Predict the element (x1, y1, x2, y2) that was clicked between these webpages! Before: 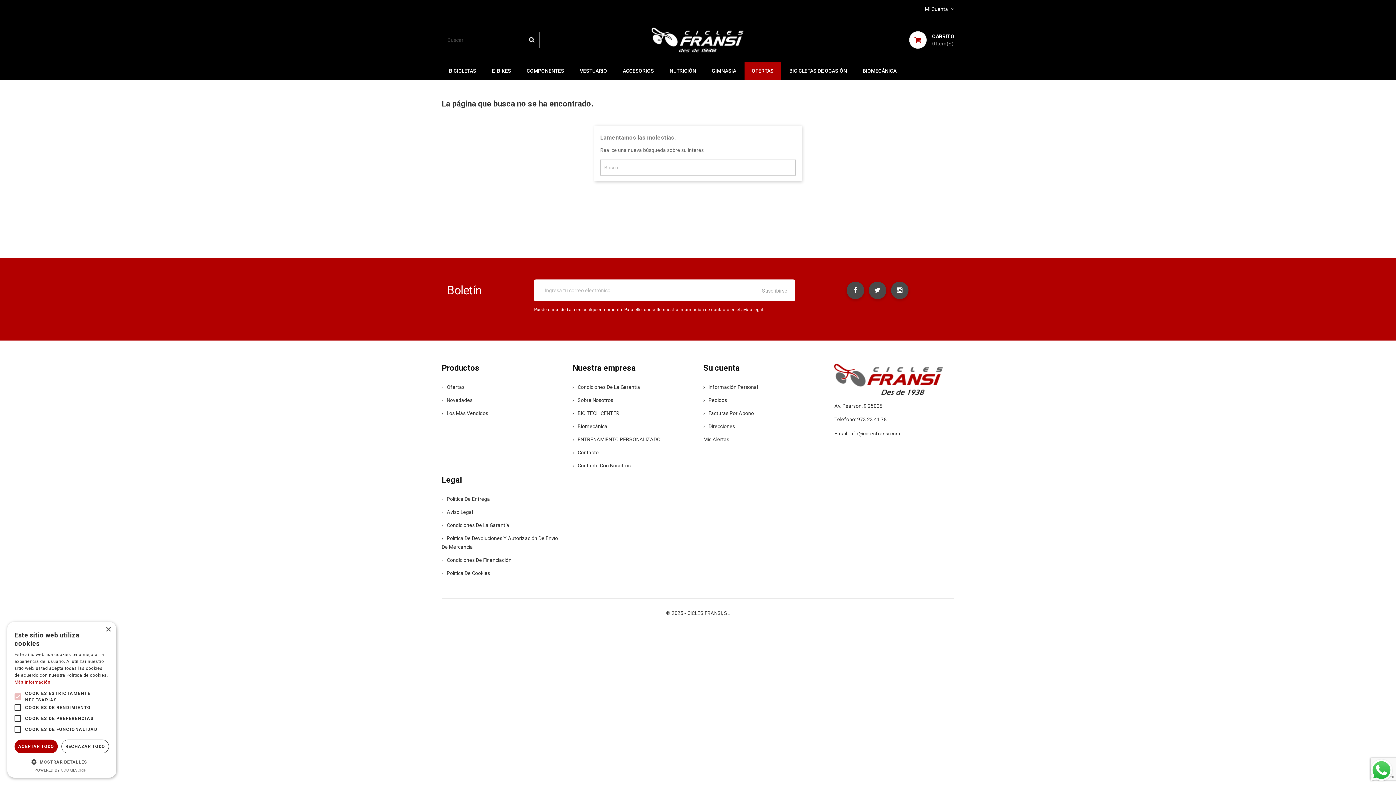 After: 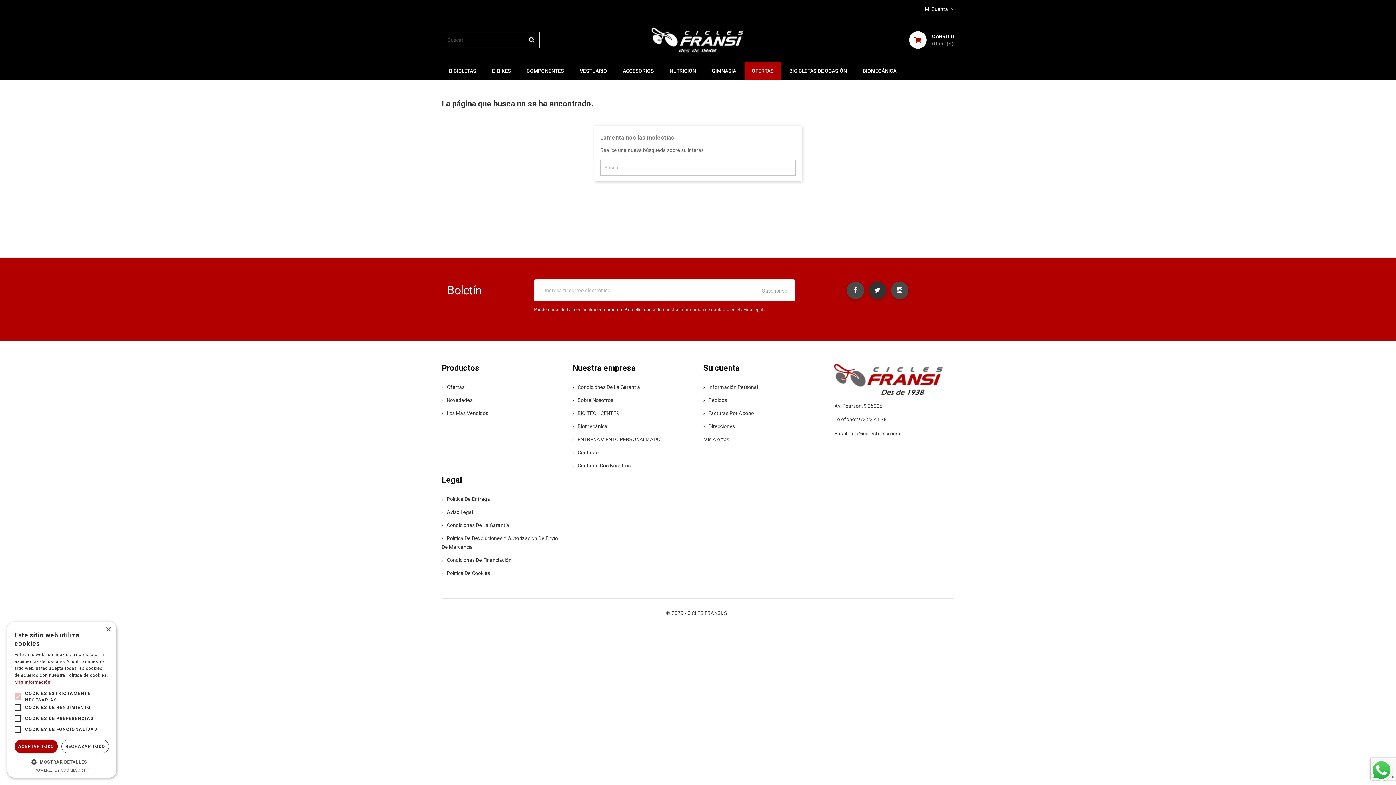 Action: bbox: (868, 281, 886, 299)